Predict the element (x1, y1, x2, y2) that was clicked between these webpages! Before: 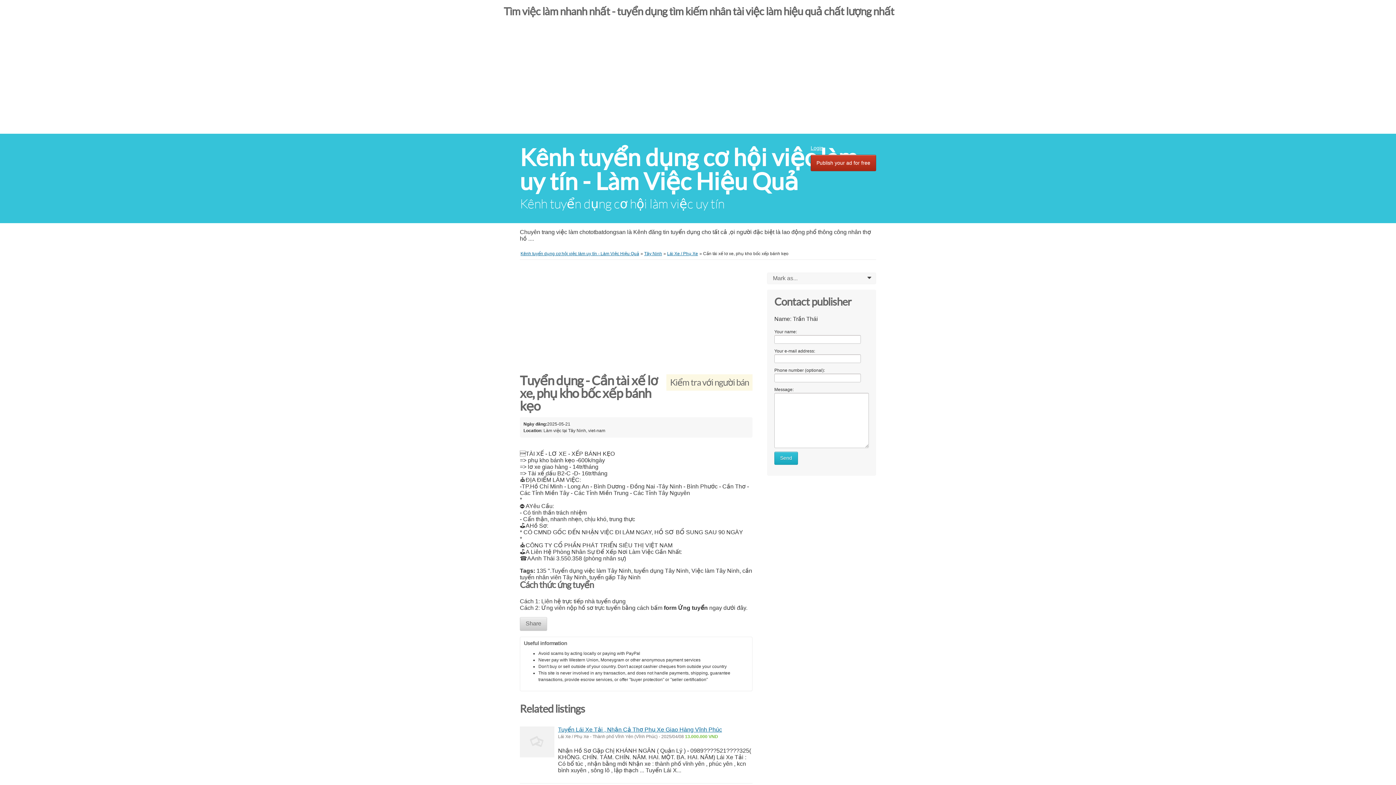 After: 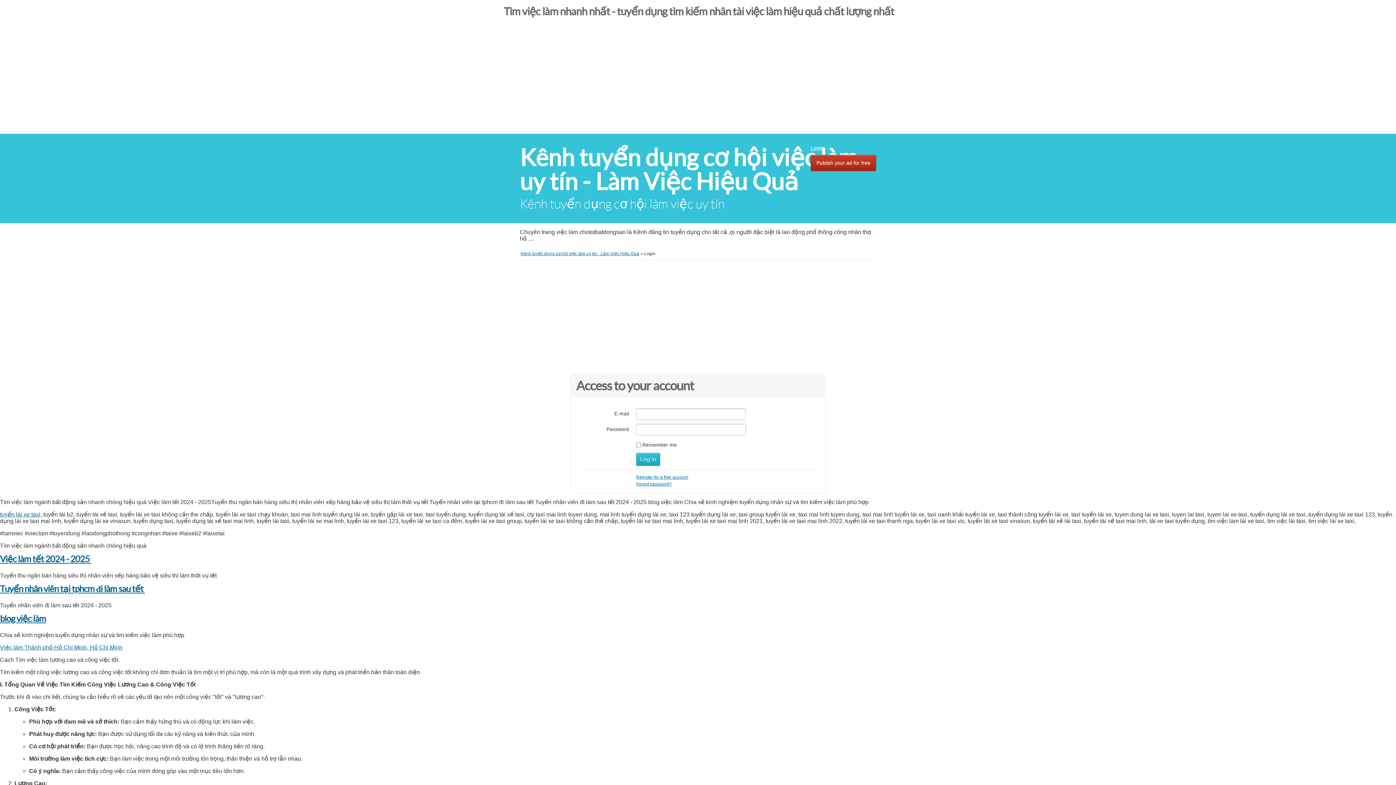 Action: bbox: (810, 145, 823, 150) label: Login